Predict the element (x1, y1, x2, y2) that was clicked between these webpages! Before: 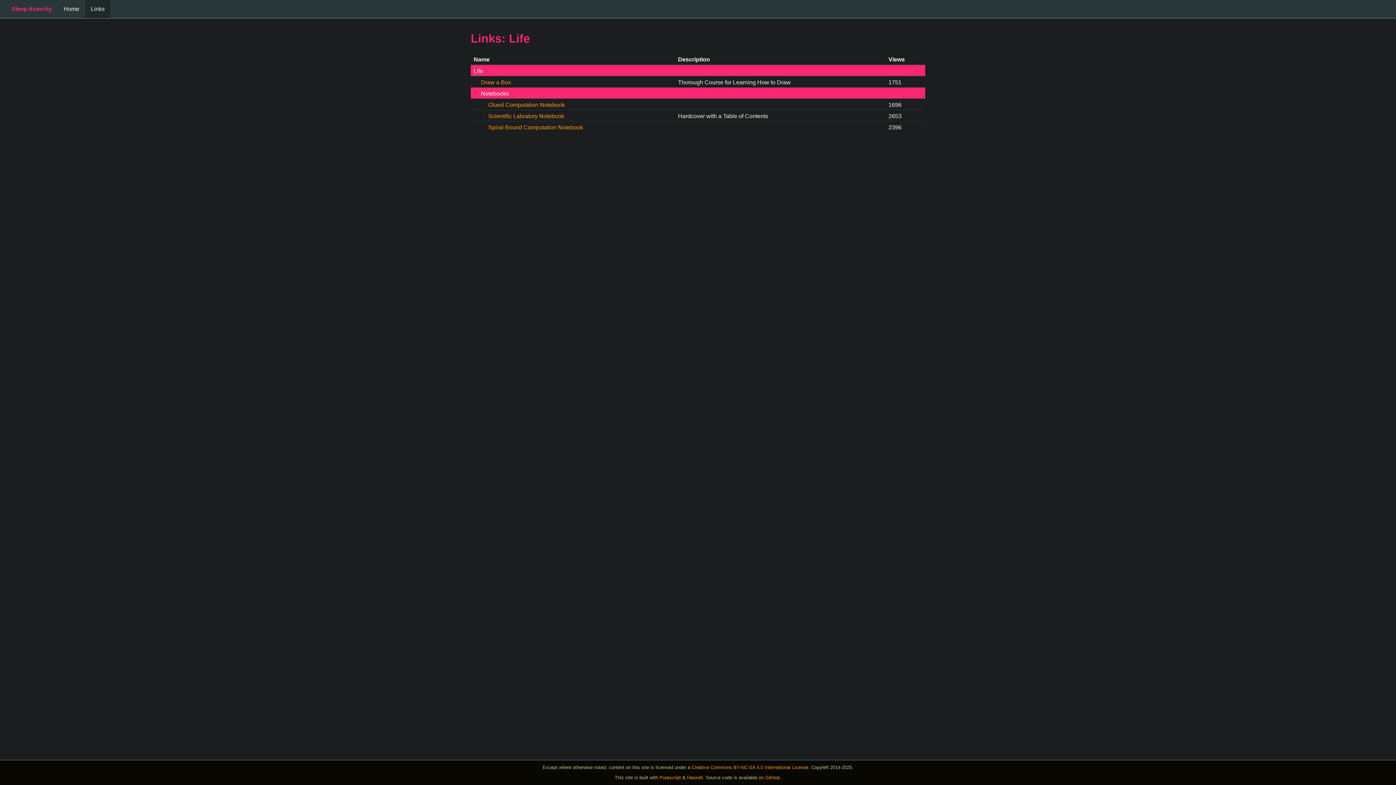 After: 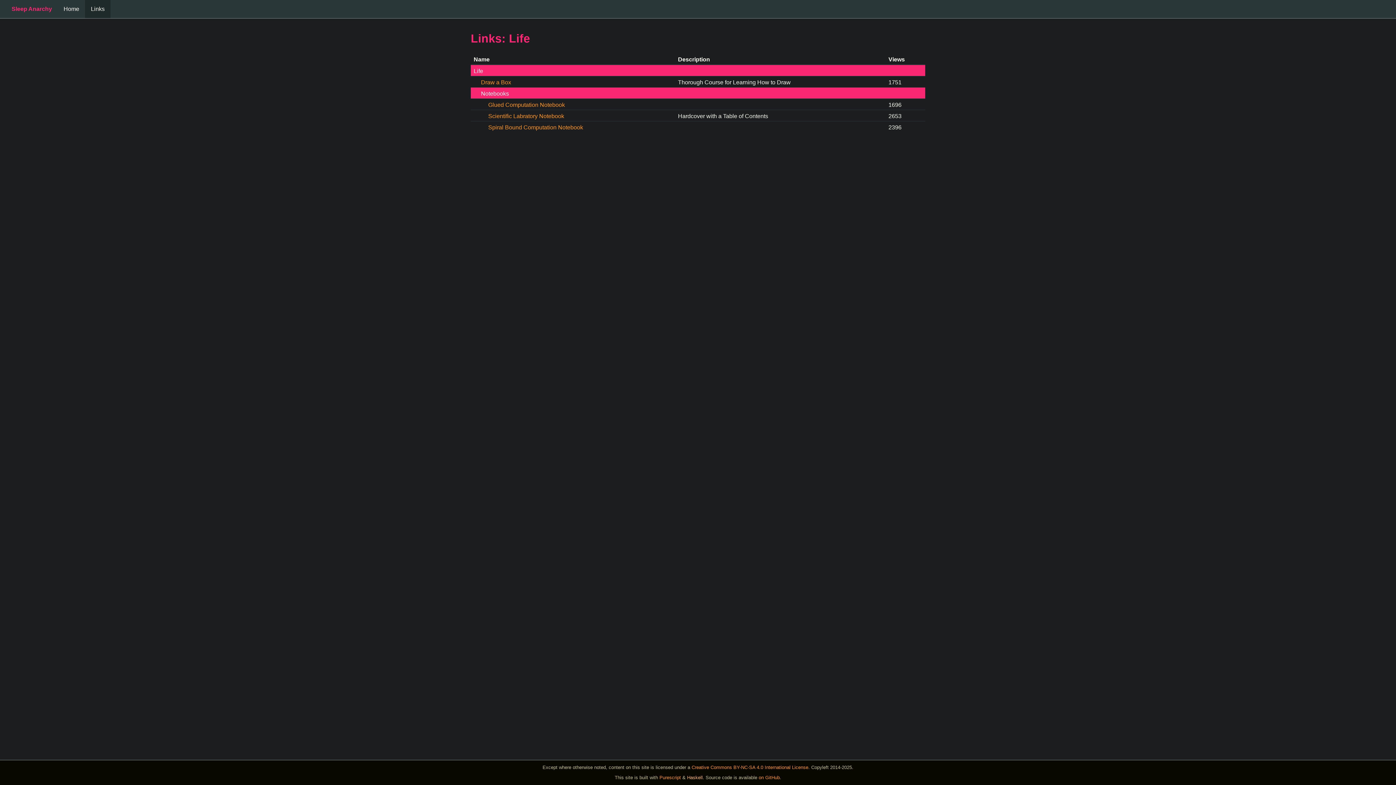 Action: bbox: (687, 775, 702, 780) label: Haskell